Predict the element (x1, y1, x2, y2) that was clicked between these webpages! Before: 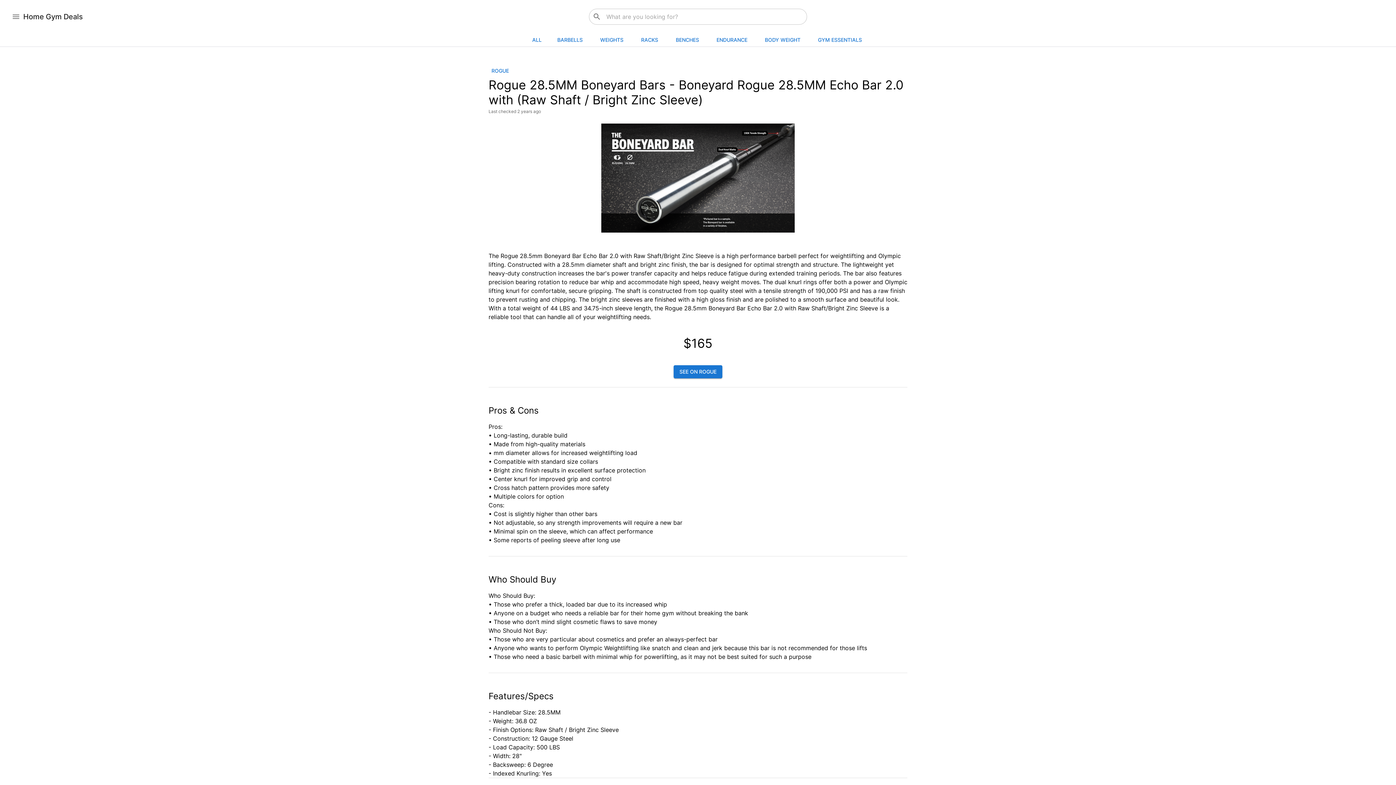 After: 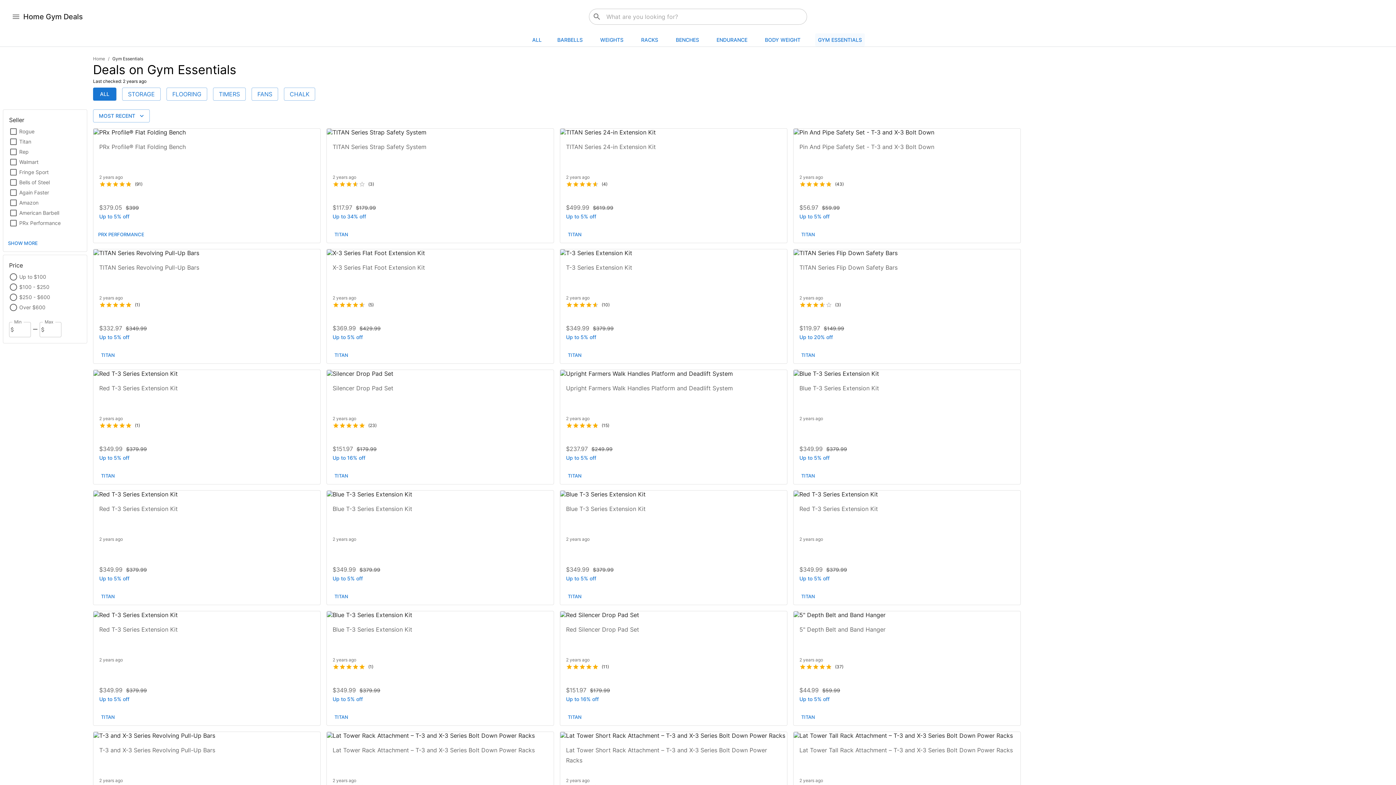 Action: bbox: (815, 33, 865, 46) label: GYM ESSENTIALS